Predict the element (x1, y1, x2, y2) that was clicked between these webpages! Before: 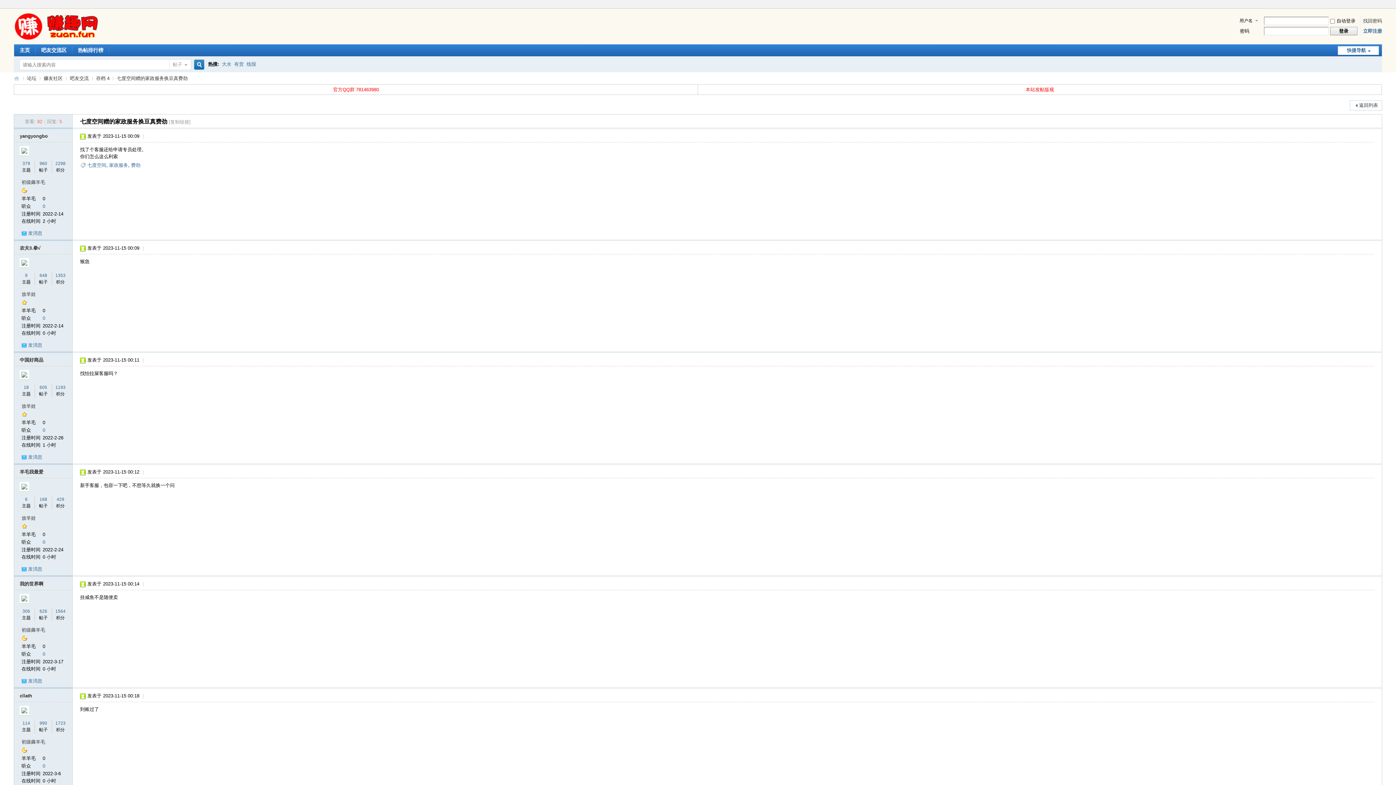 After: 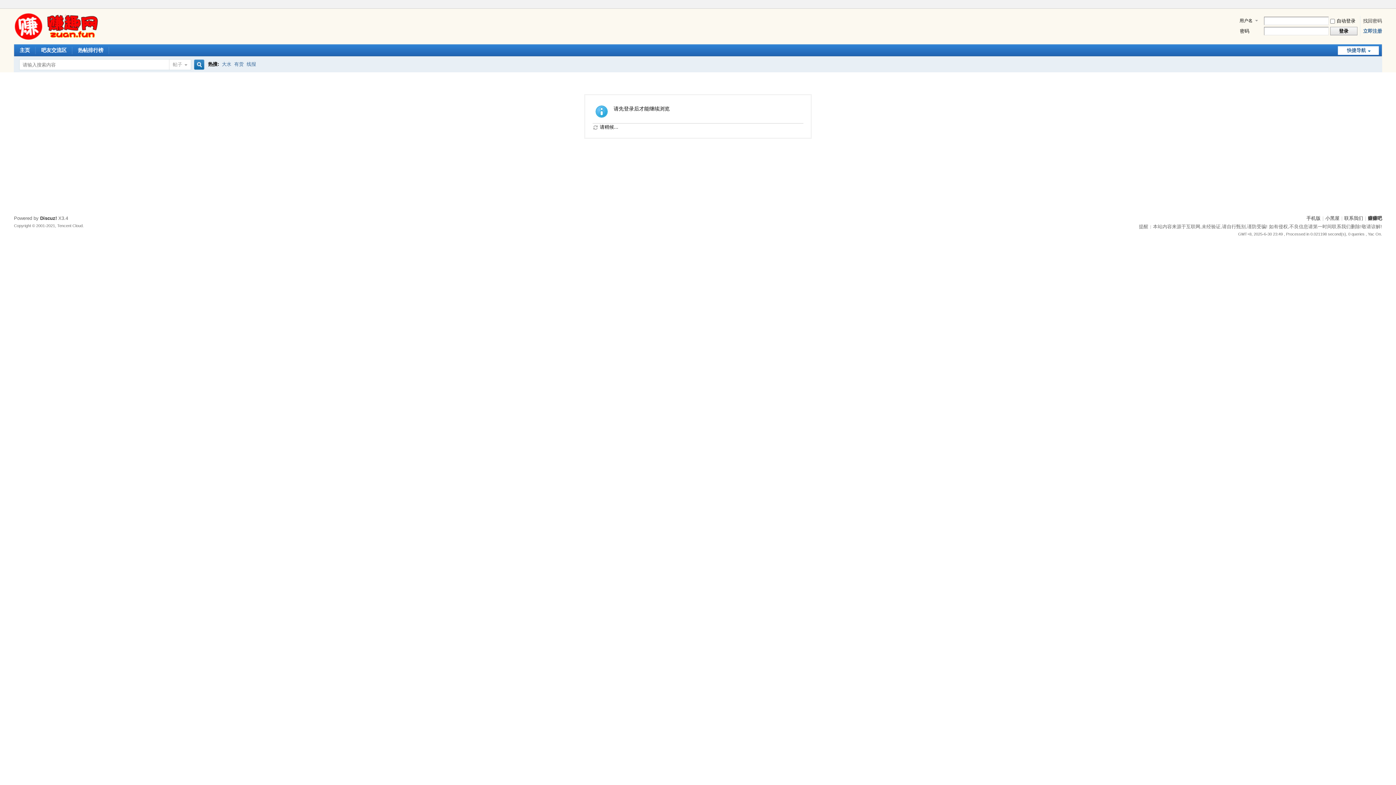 Action: bbox: (39, 385, 47, 390) label: 605